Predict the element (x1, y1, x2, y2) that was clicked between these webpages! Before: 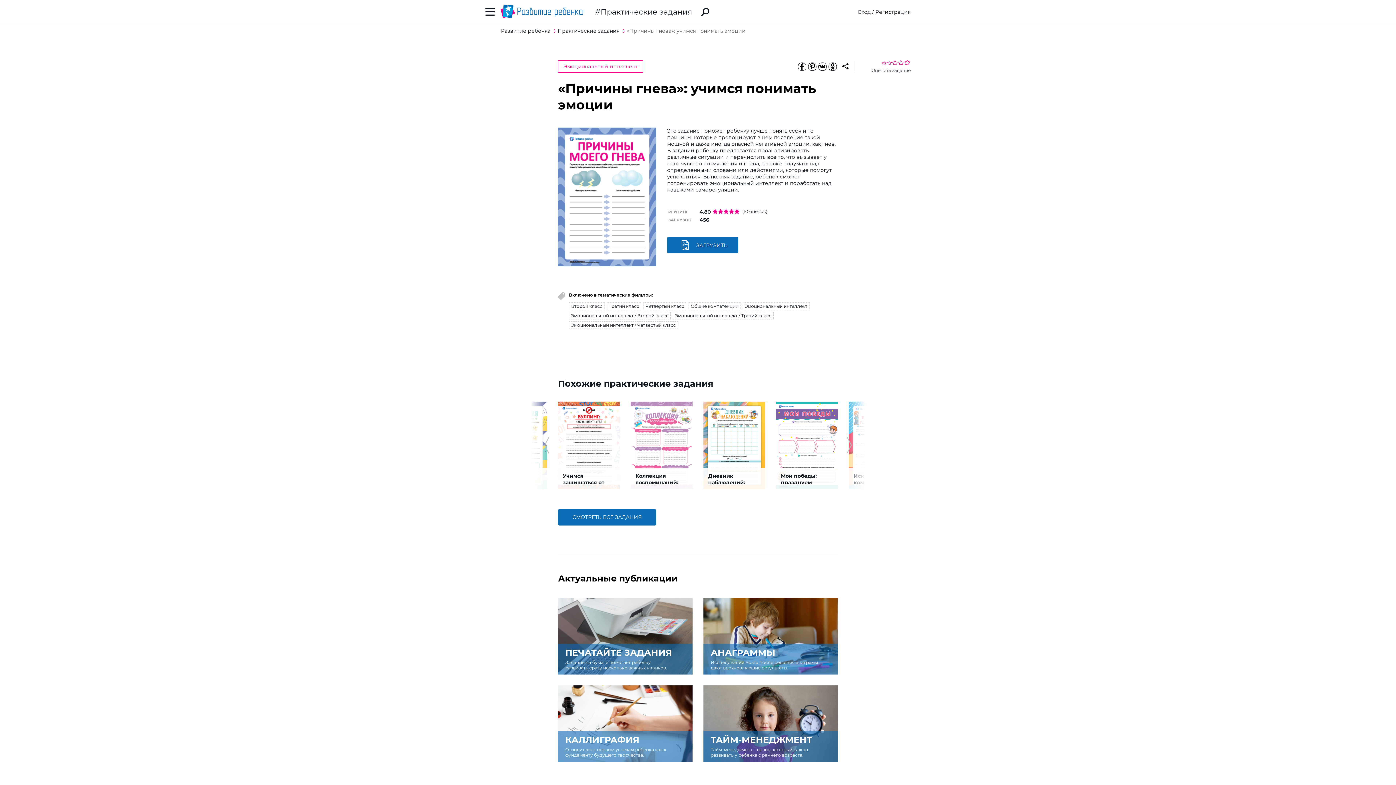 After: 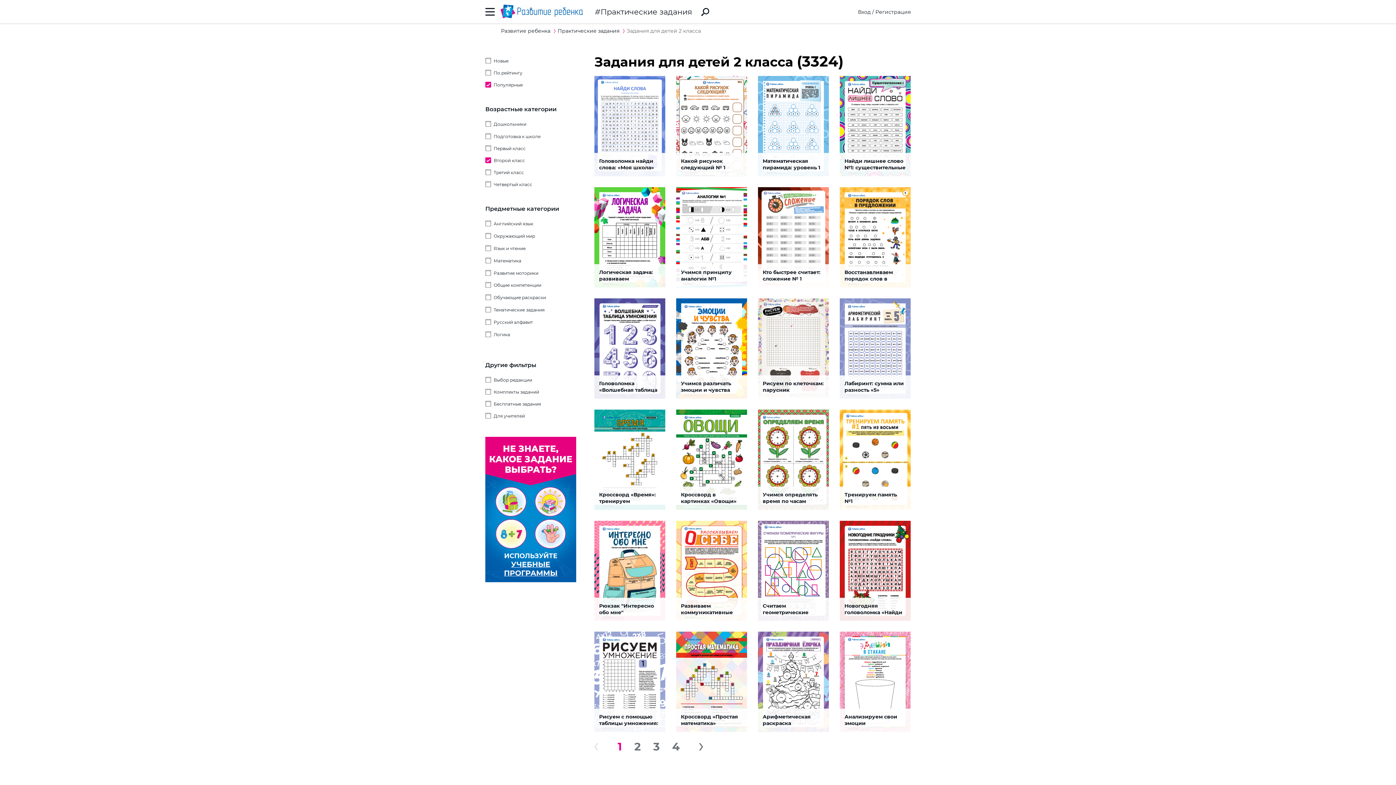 Action: bbox: (569, 302, 604, 310) label: Второй класс